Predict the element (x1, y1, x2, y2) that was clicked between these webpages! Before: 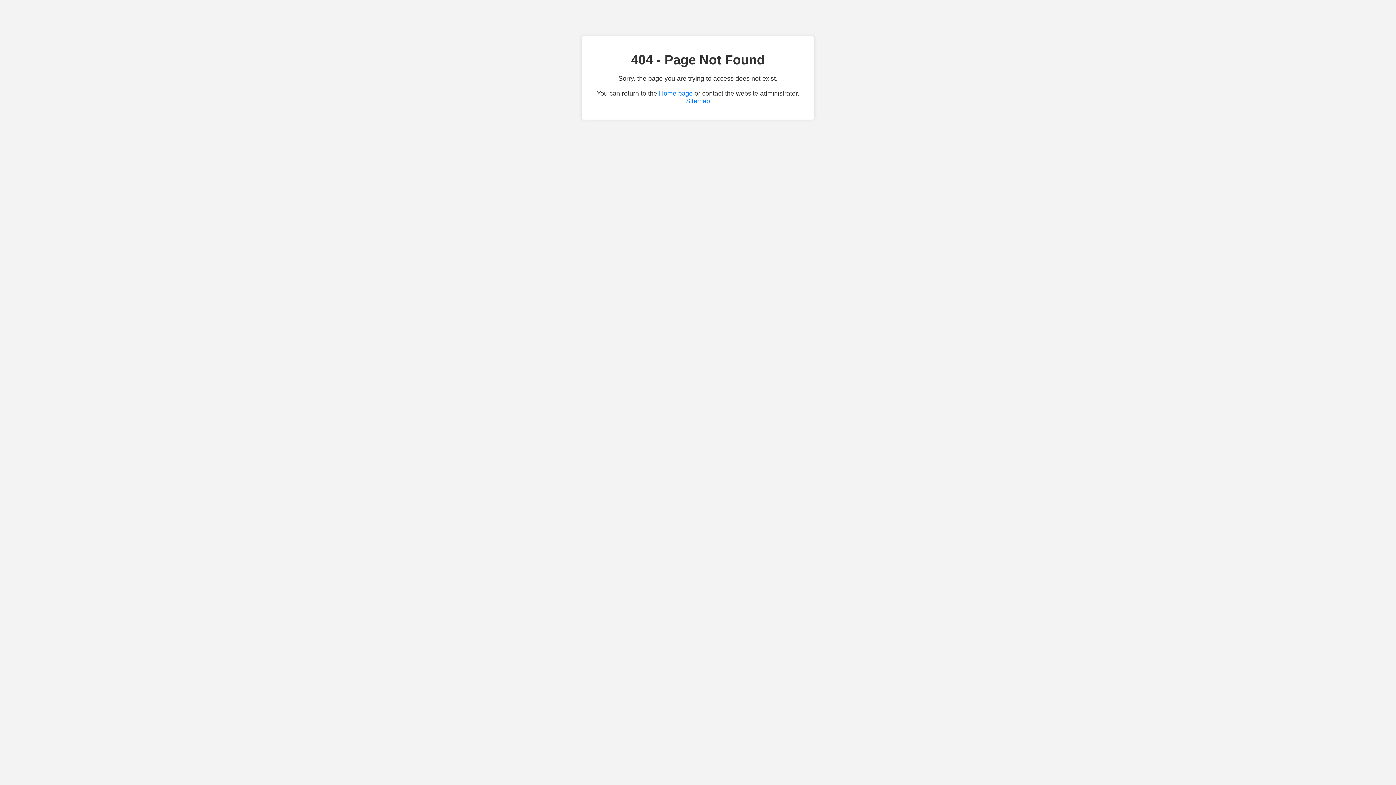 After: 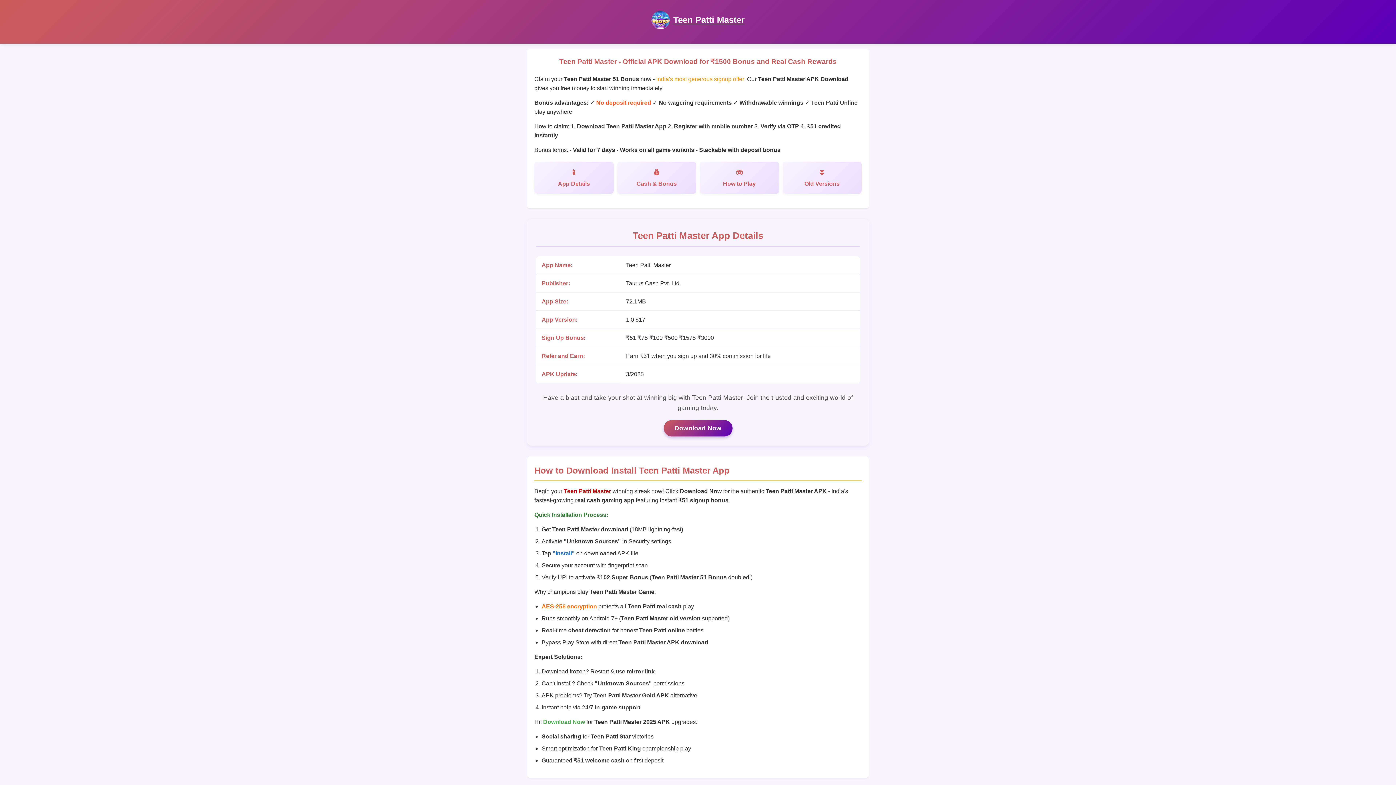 Action: label: Home page bbox: (659, 89, 692, 97)